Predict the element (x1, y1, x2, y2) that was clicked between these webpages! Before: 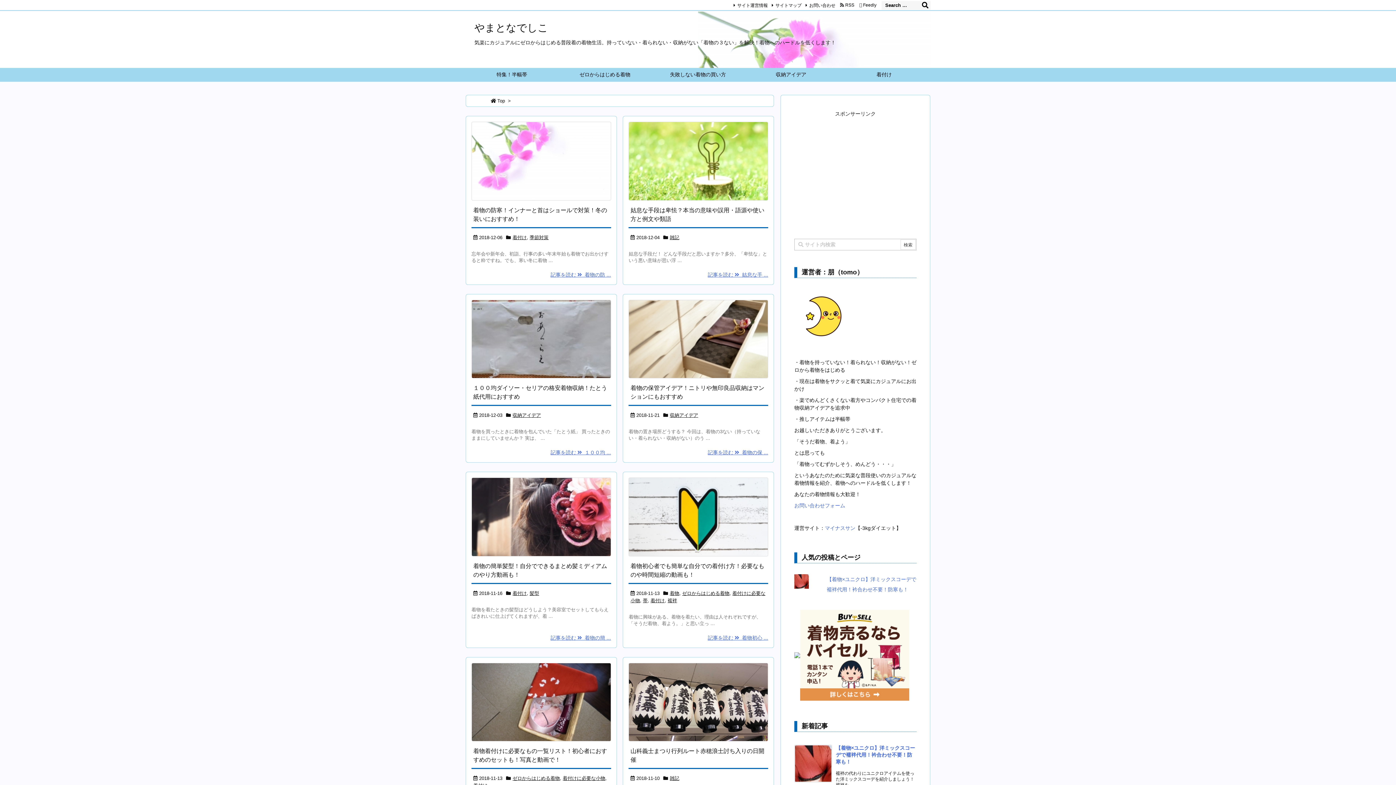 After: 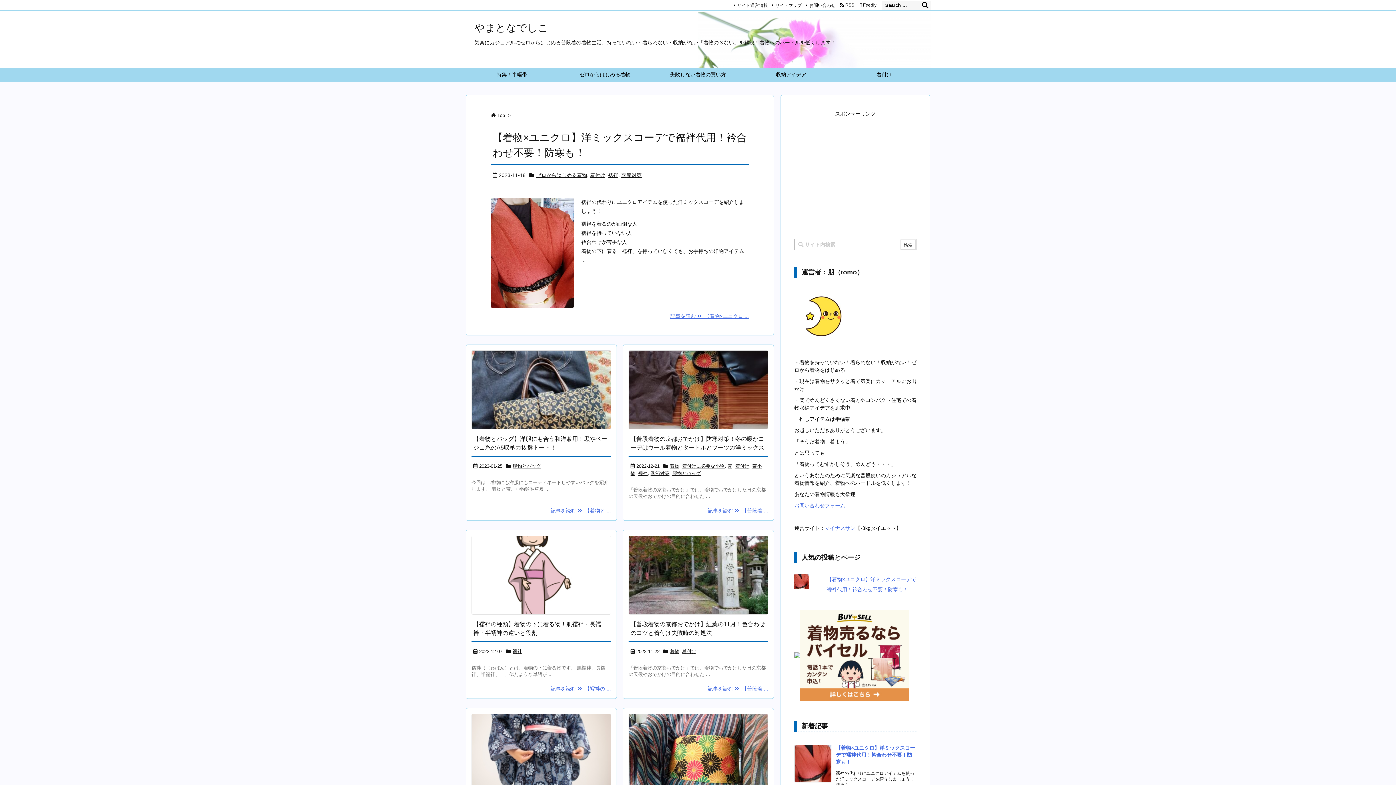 Action: label: やまとなでしこ bbox: (474, 22, 548, 33)